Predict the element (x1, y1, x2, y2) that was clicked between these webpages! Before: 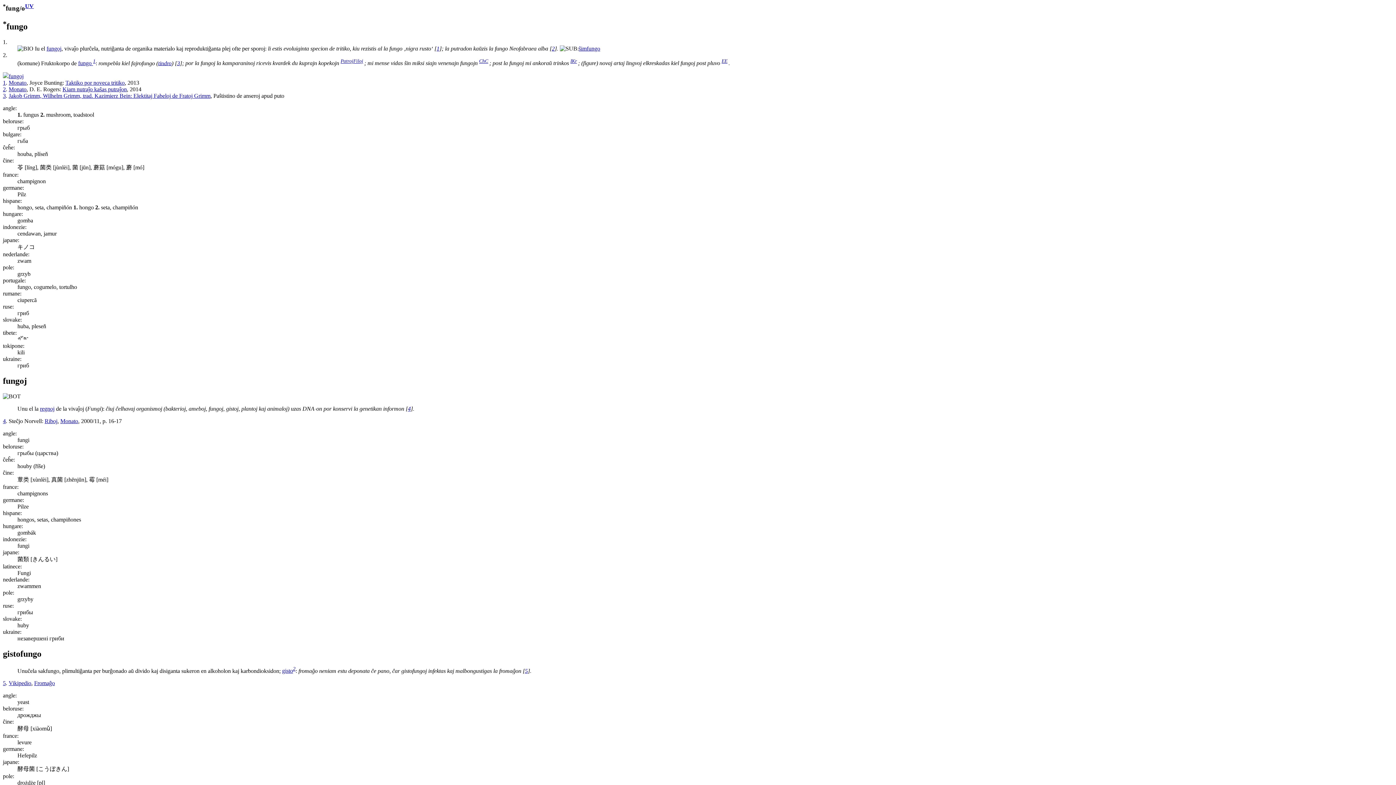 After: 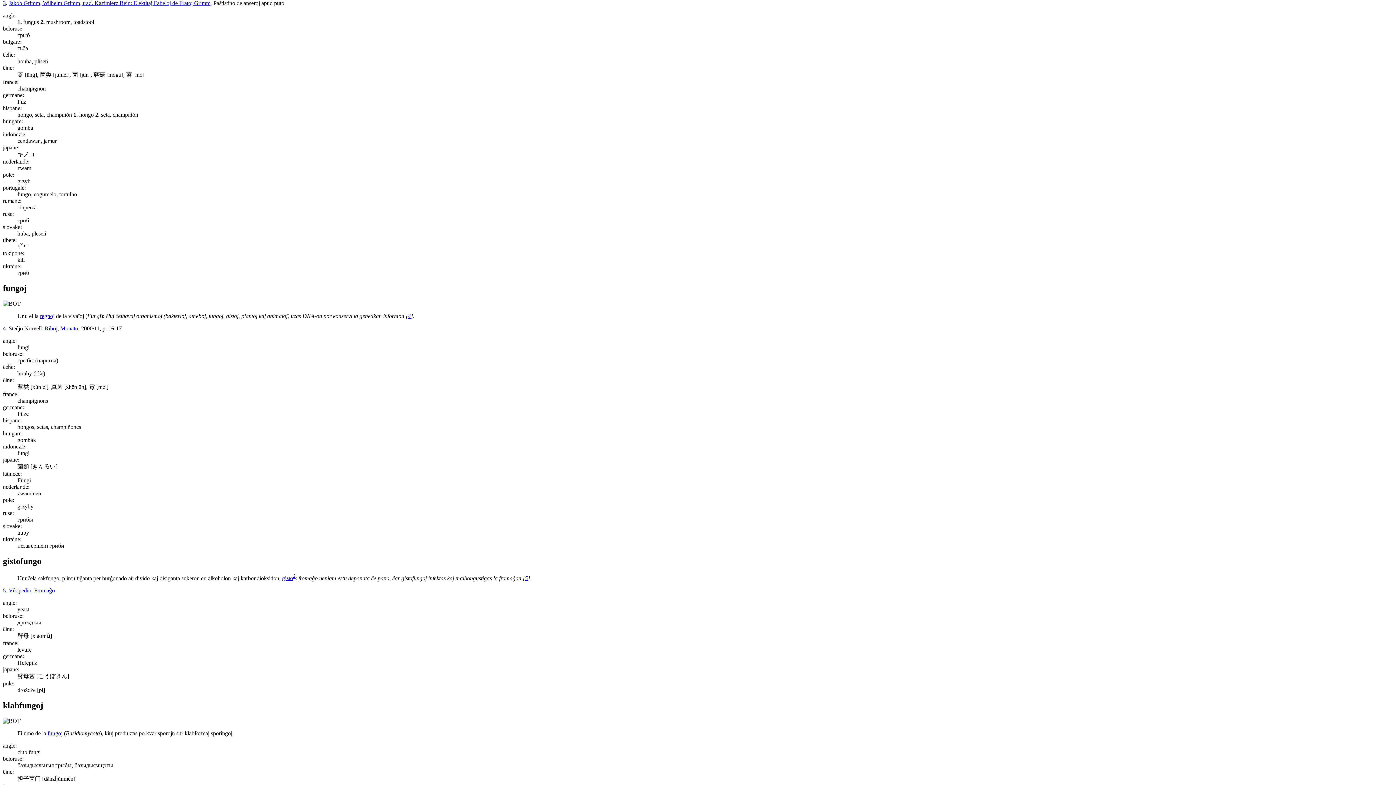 Action: bbox: (177, 60, 180, 66) label: 3